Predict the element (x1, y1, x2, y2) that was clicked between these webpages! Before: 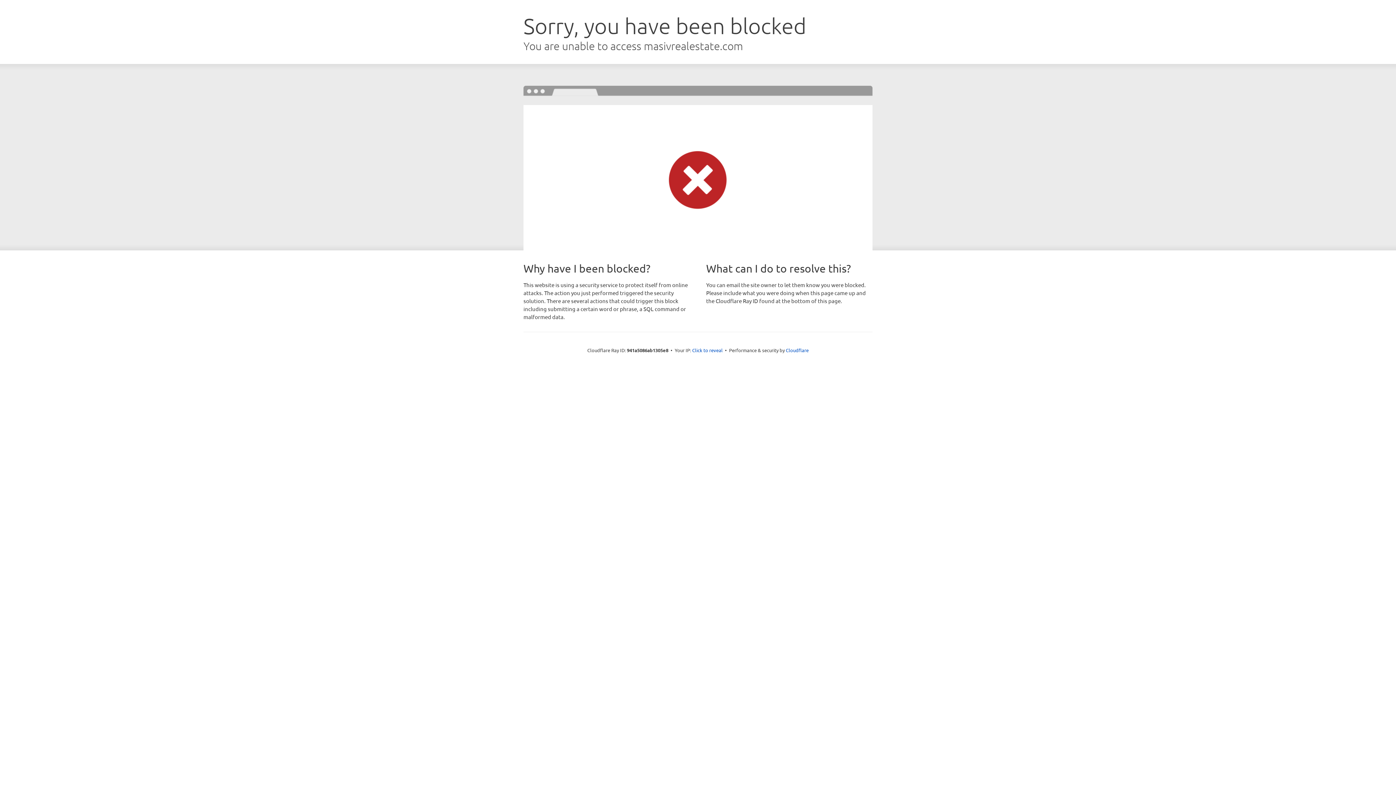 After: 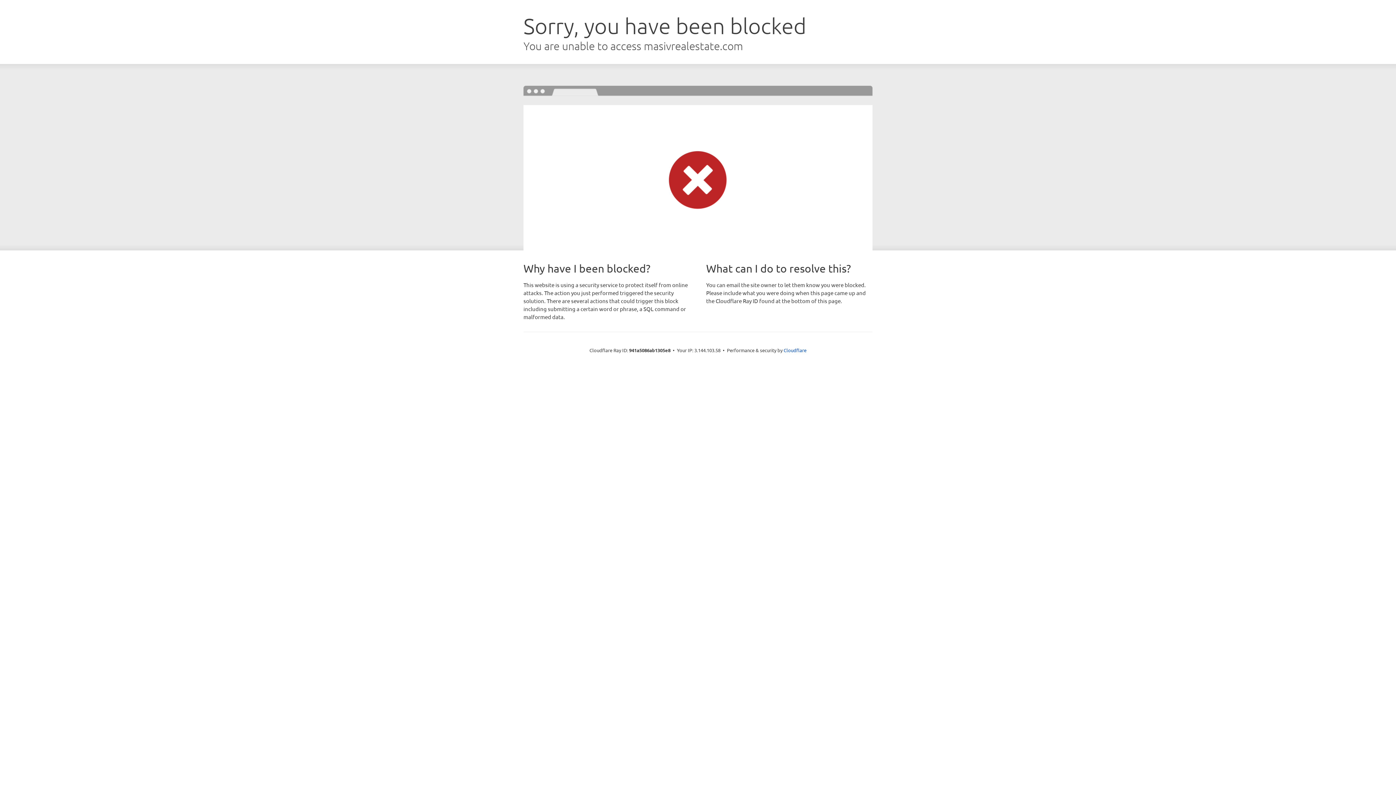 Action: bbox: (692, 346, 722, 353) label: Click to reveal